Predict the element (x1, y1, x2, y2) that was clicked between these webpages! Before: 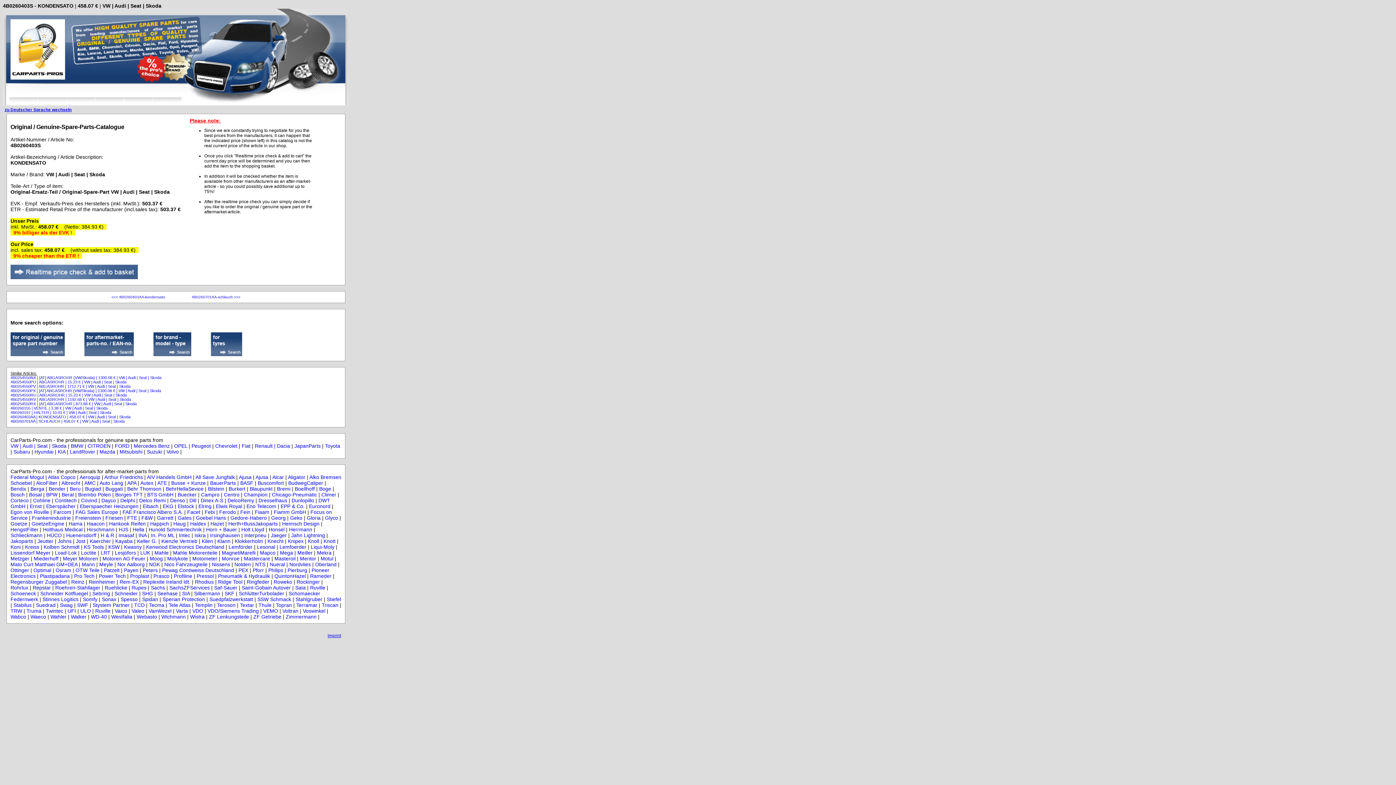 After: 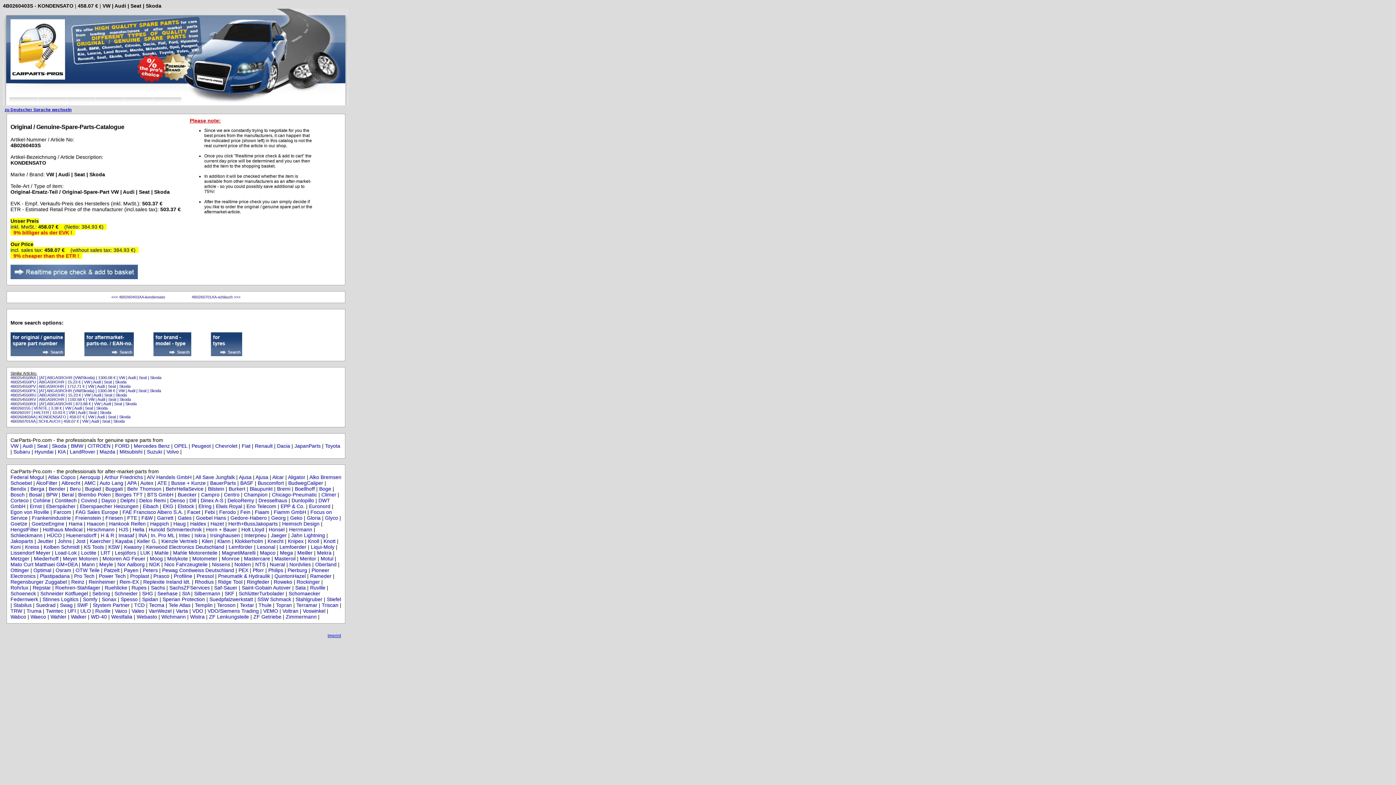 Action: label: Suzuki bbox: (146, 449, 162, 454)